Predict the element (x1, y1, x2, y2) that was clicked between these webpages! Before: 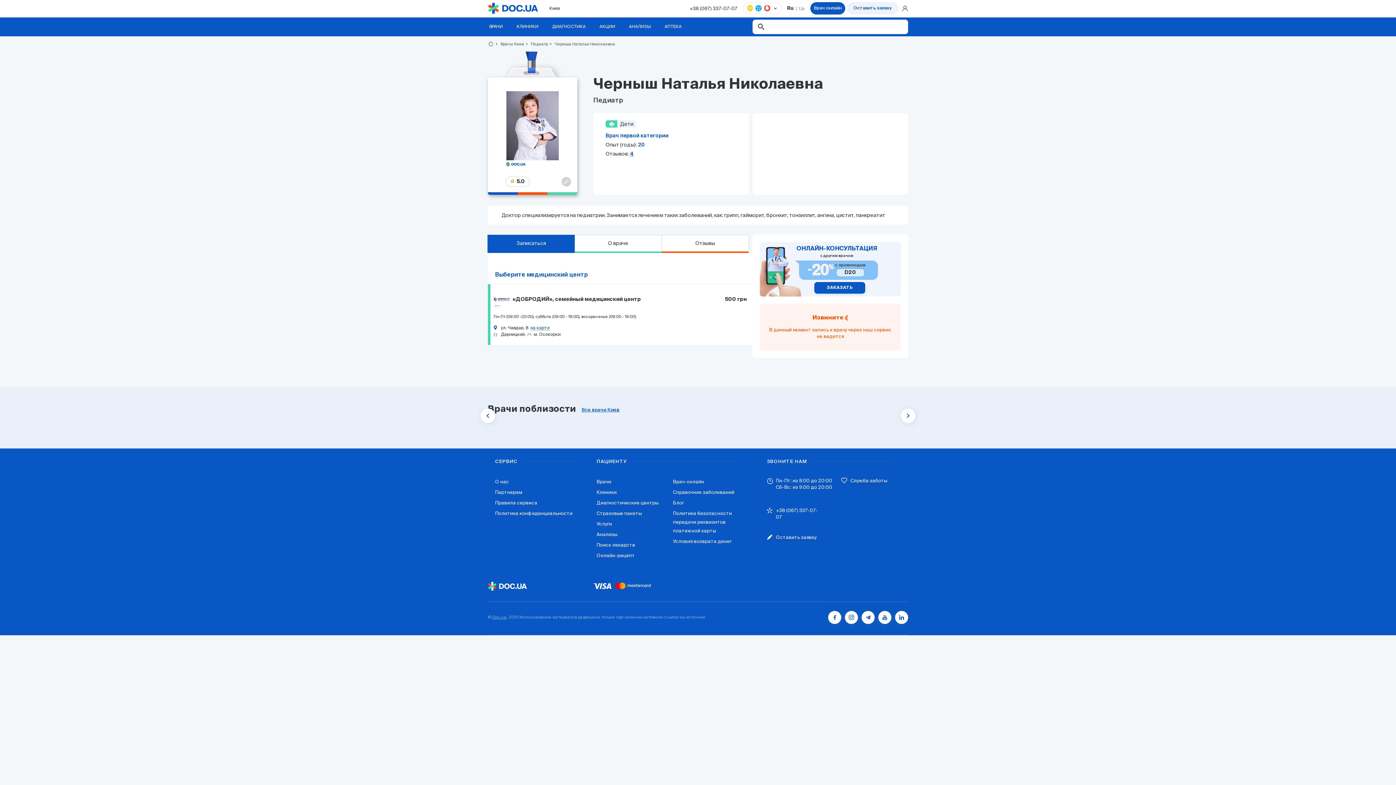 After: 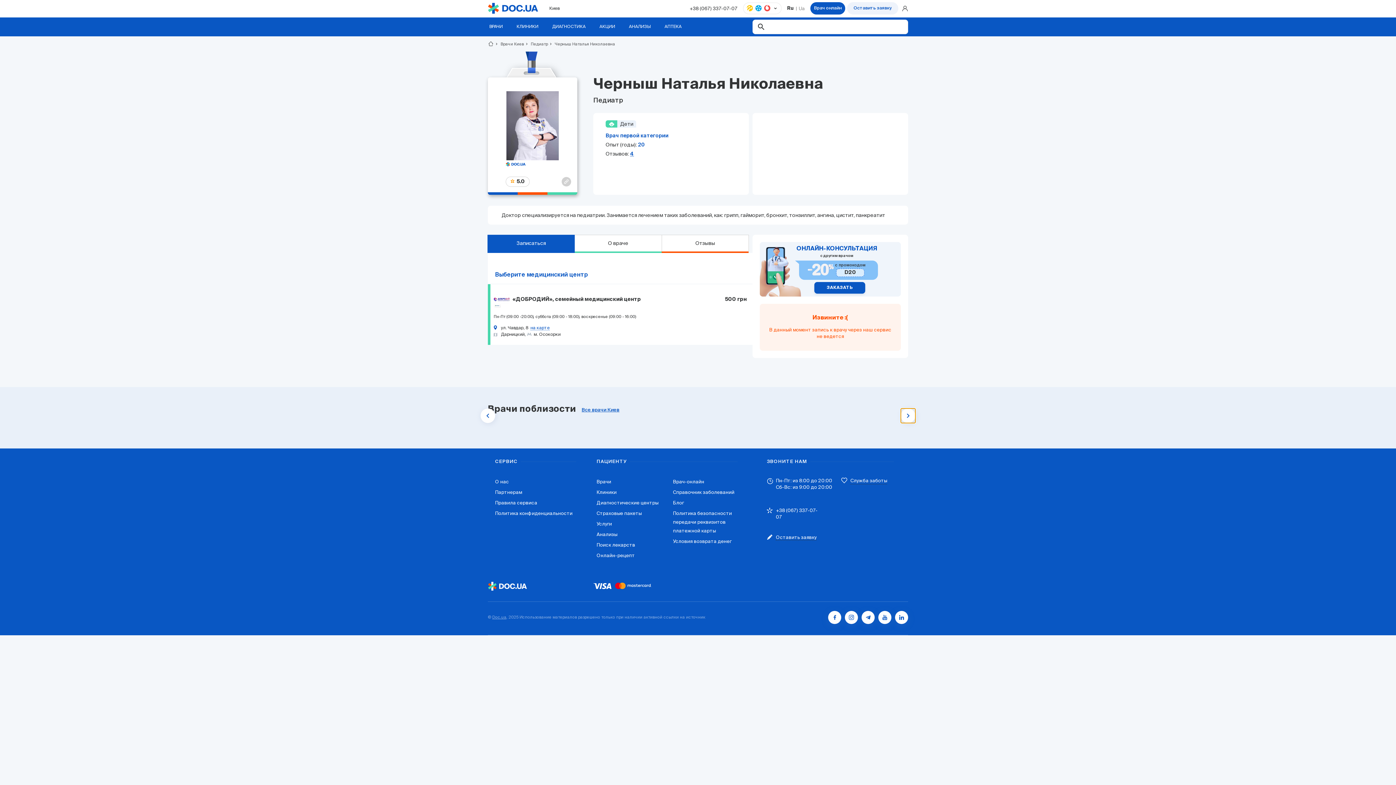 Action: bbox: (901, 408, 915, 423) label: keyboard_arrow_right